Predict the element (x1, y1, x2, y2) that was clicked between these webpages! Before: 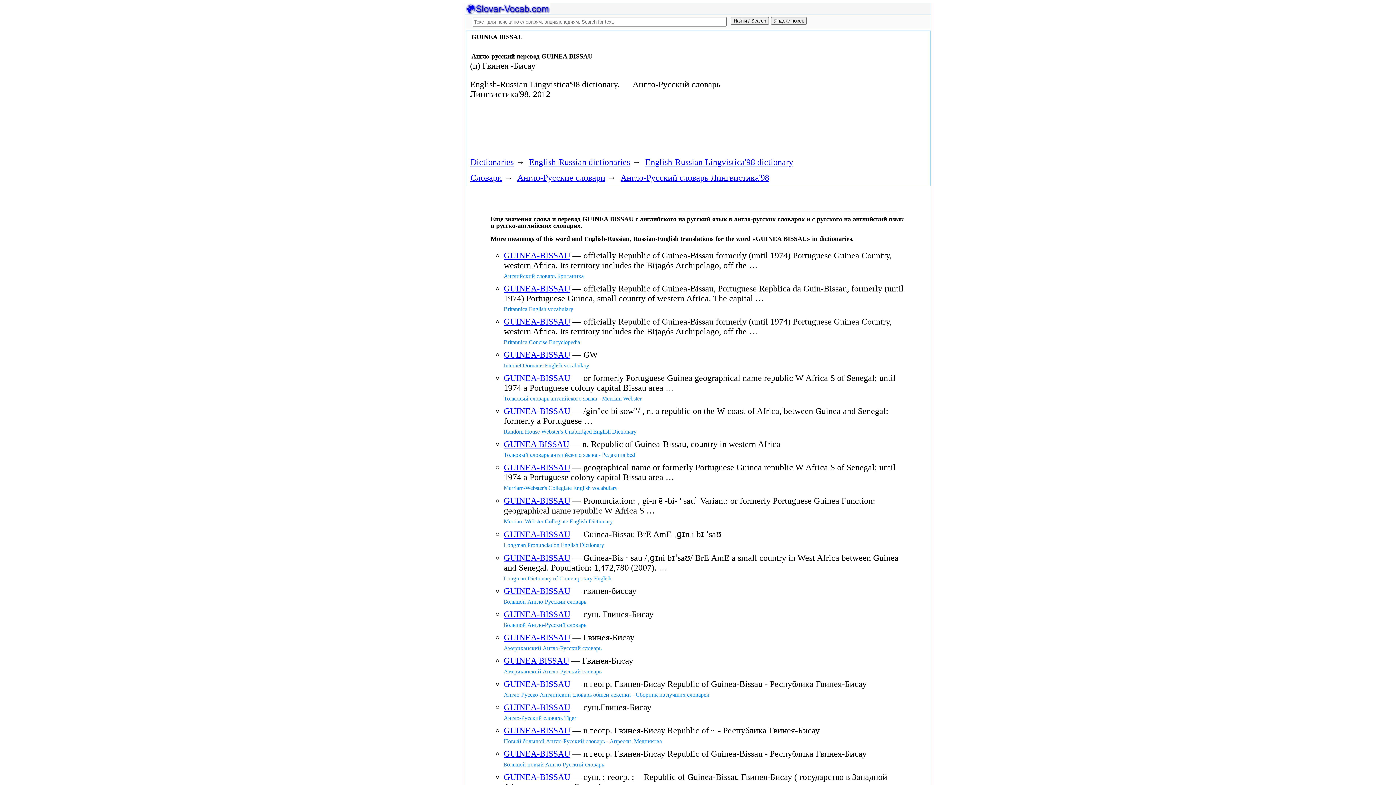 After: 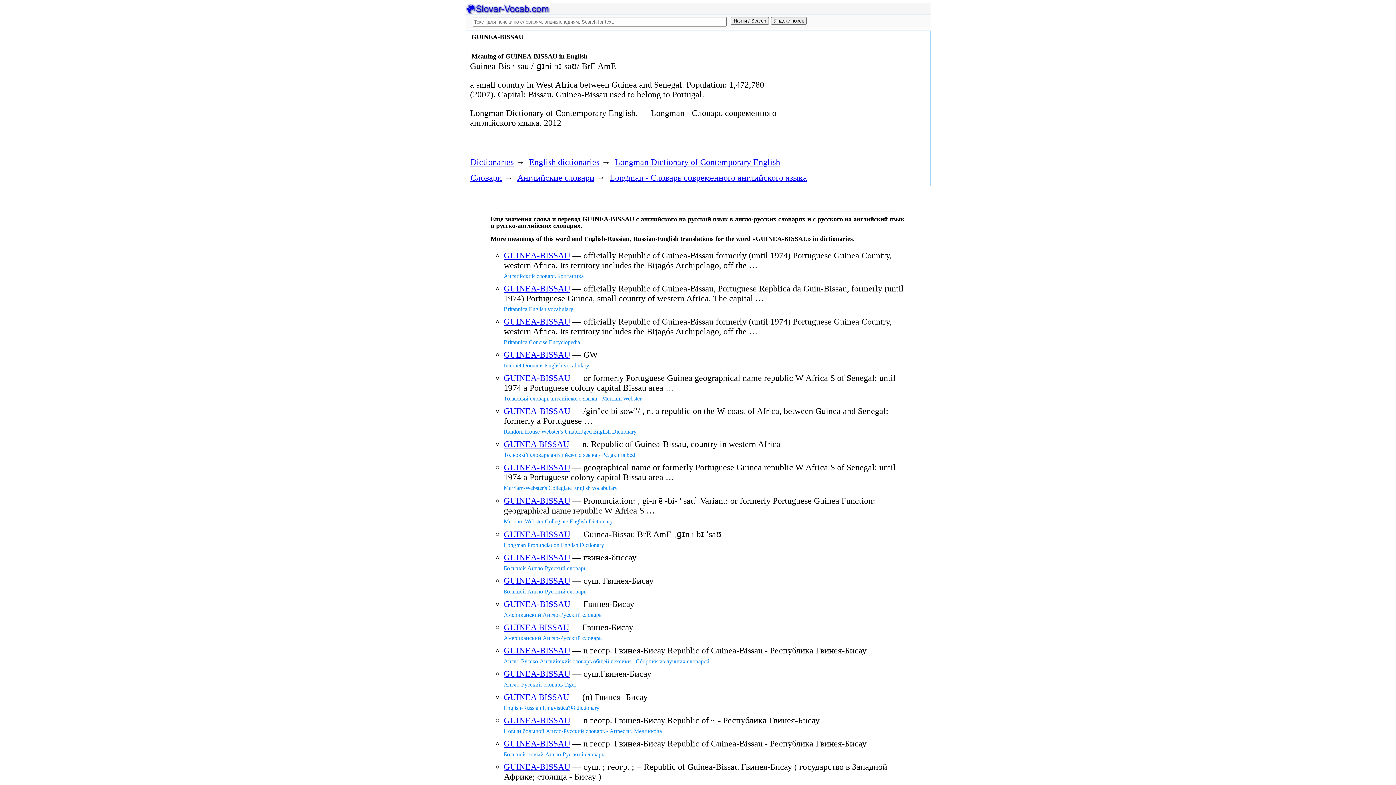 Action: bbox: (503, 553, 570, 562) label: GUINEA-BISSAU